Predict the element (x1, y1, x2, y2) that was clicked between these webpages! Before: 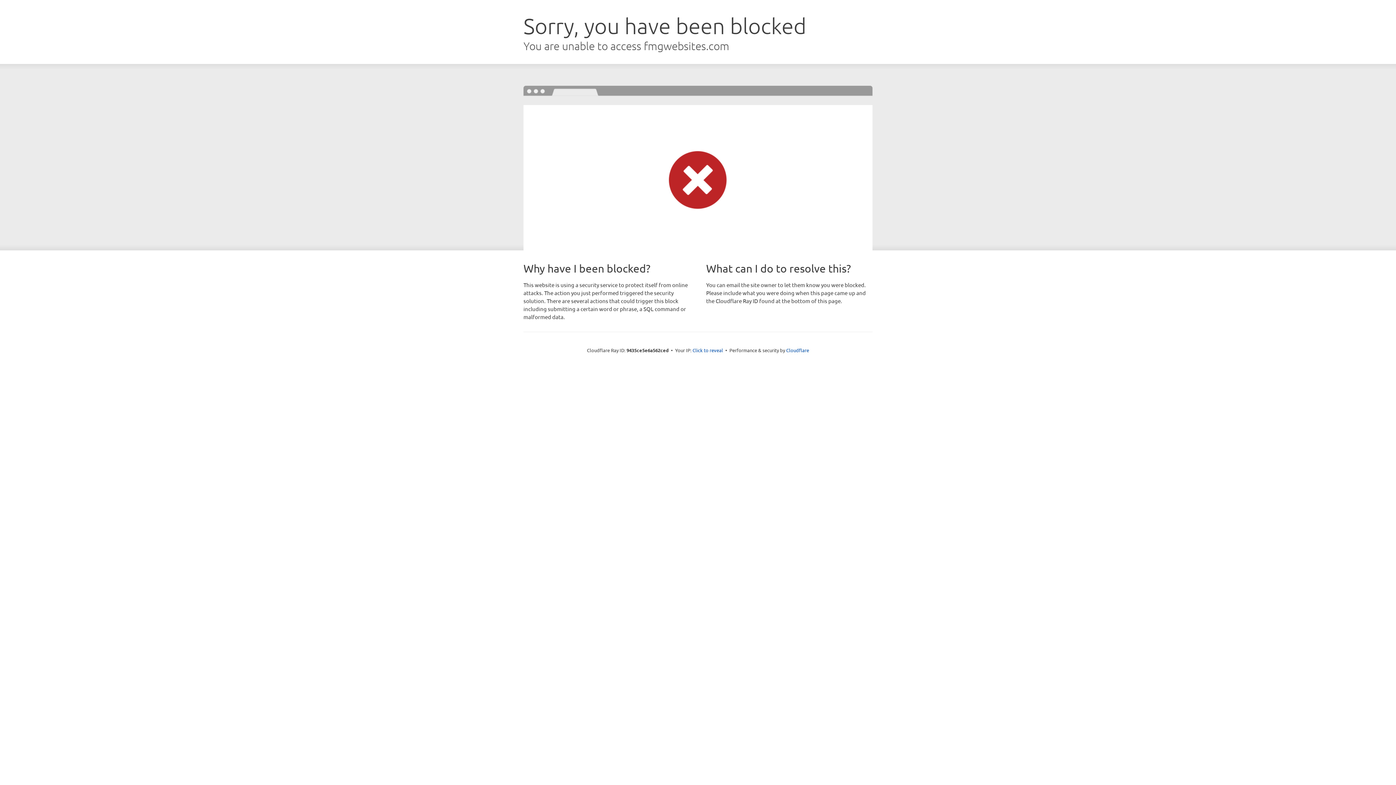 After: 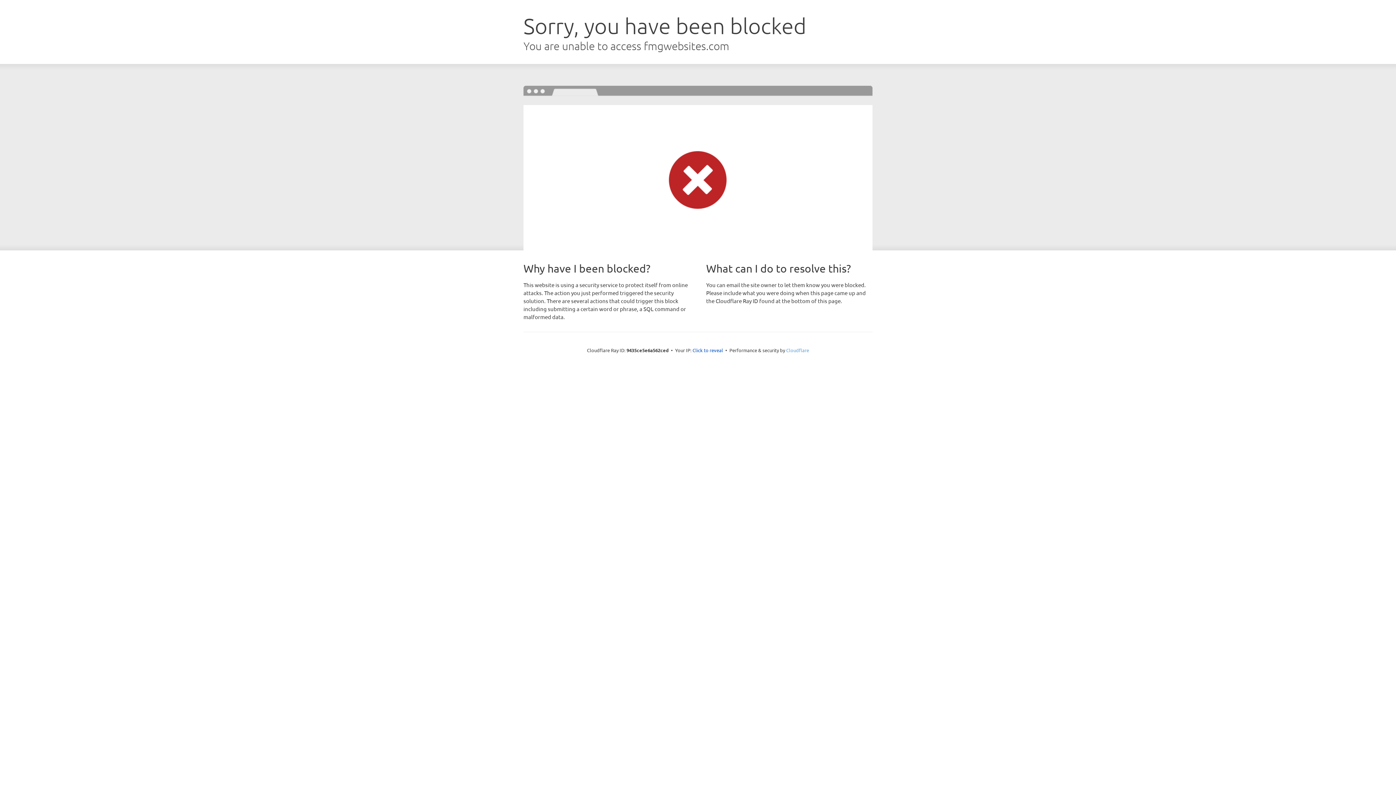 Action: label: Cloudflare bbox: (786, 347, 809, 353)